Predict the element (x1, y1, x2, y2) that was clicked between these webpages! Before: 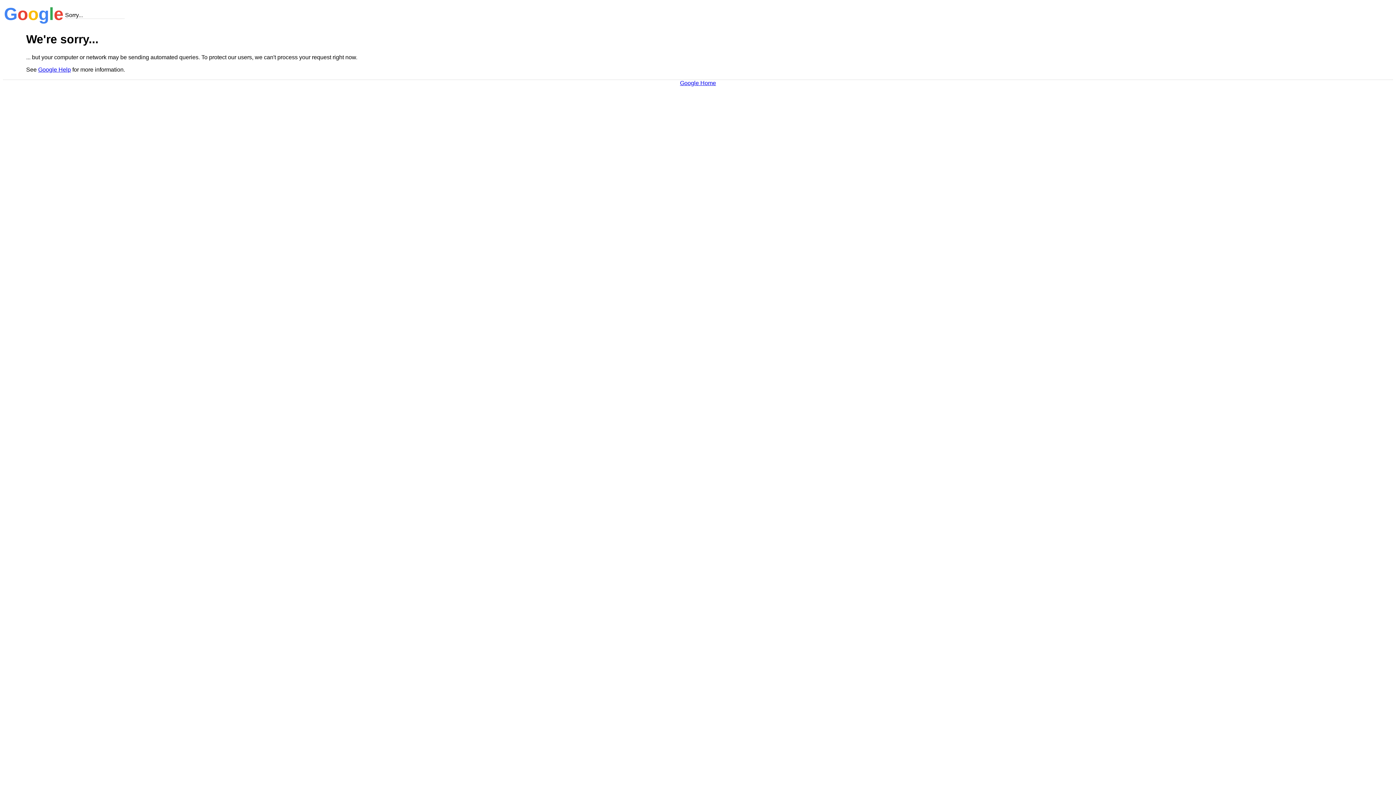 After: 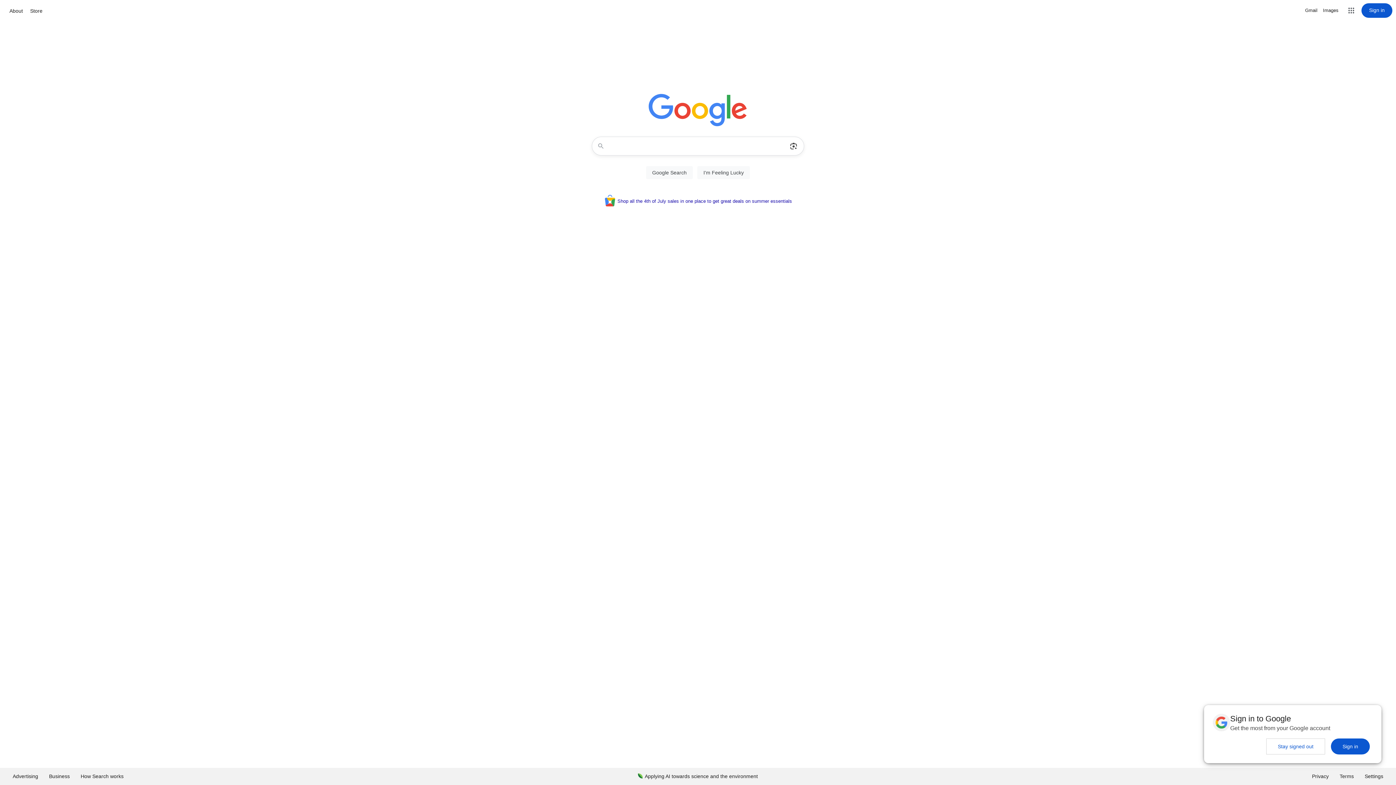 Action: label: Google Home bbox: (680, 79, 716, 86)